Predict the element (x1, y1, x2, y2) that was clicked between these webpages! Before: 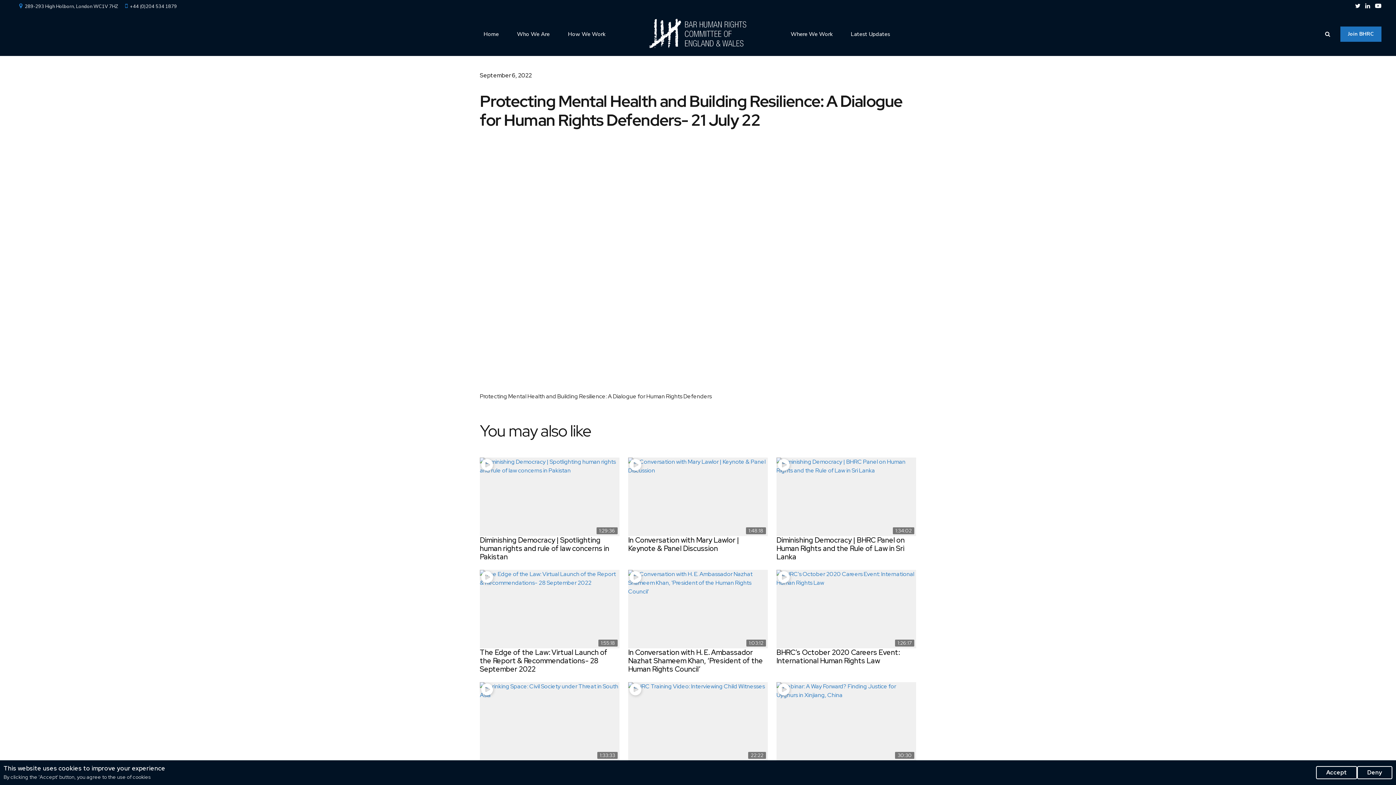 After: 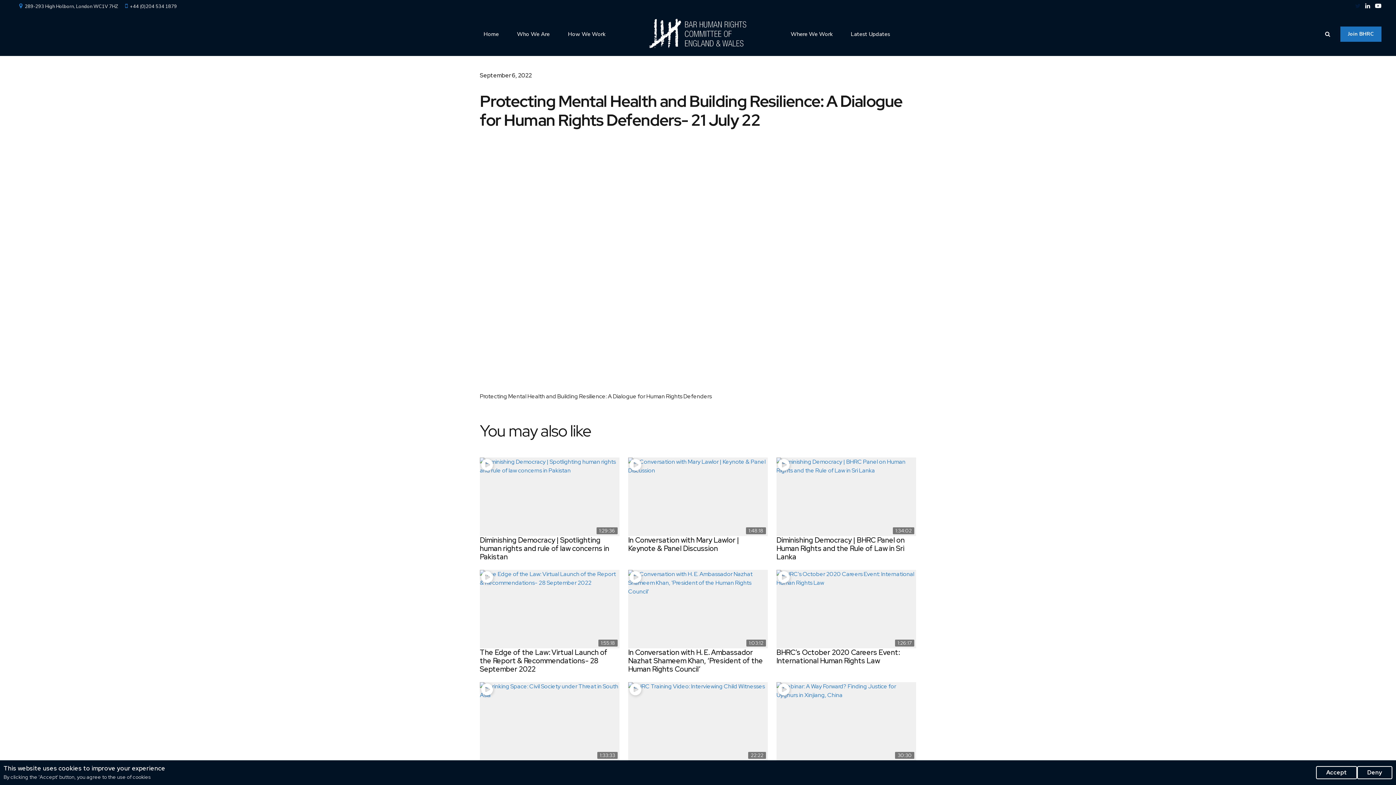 Action: bbox: (1355, 0, 1360, 12)